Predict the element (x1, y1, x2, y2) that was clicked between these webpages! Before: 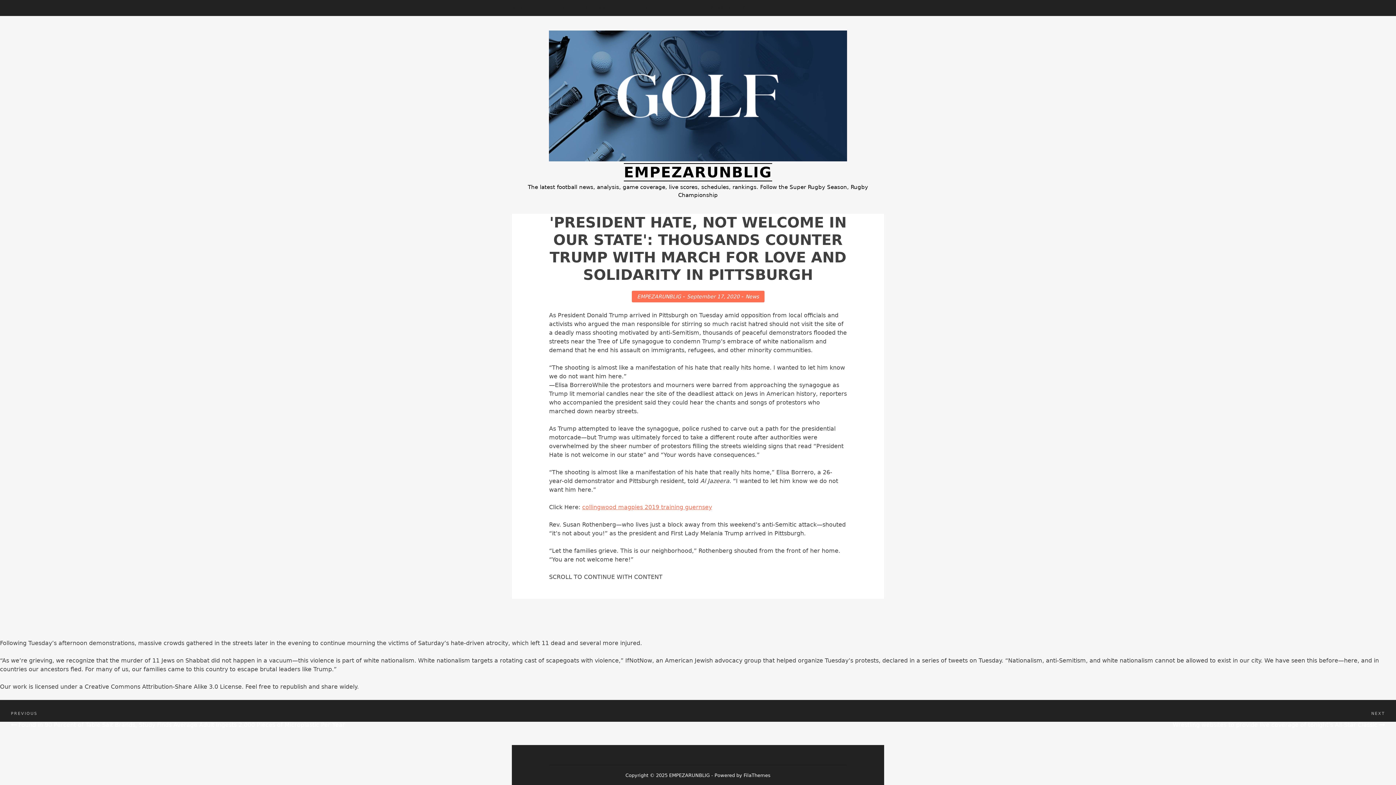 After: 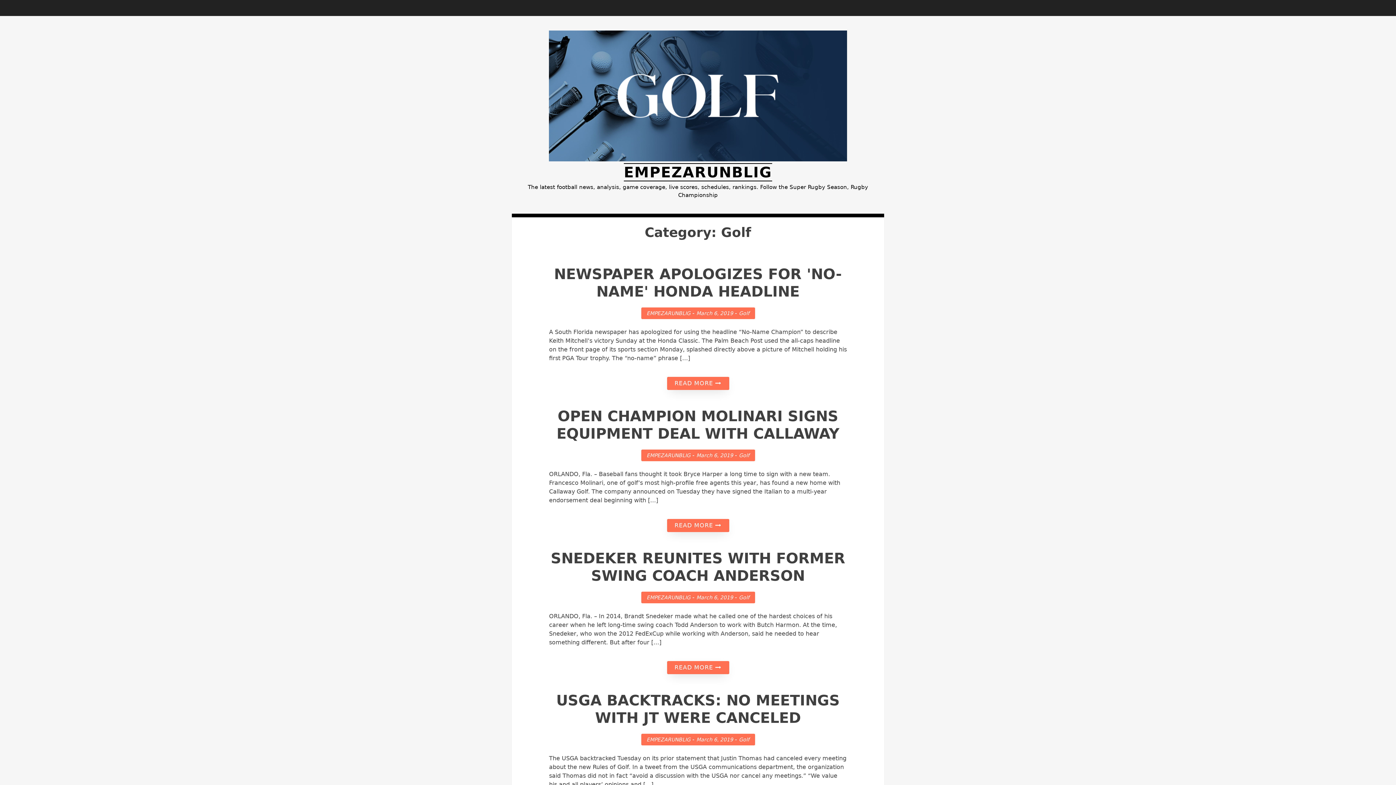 Action: label: GOLF bbox: (532, 0, 556, 16)